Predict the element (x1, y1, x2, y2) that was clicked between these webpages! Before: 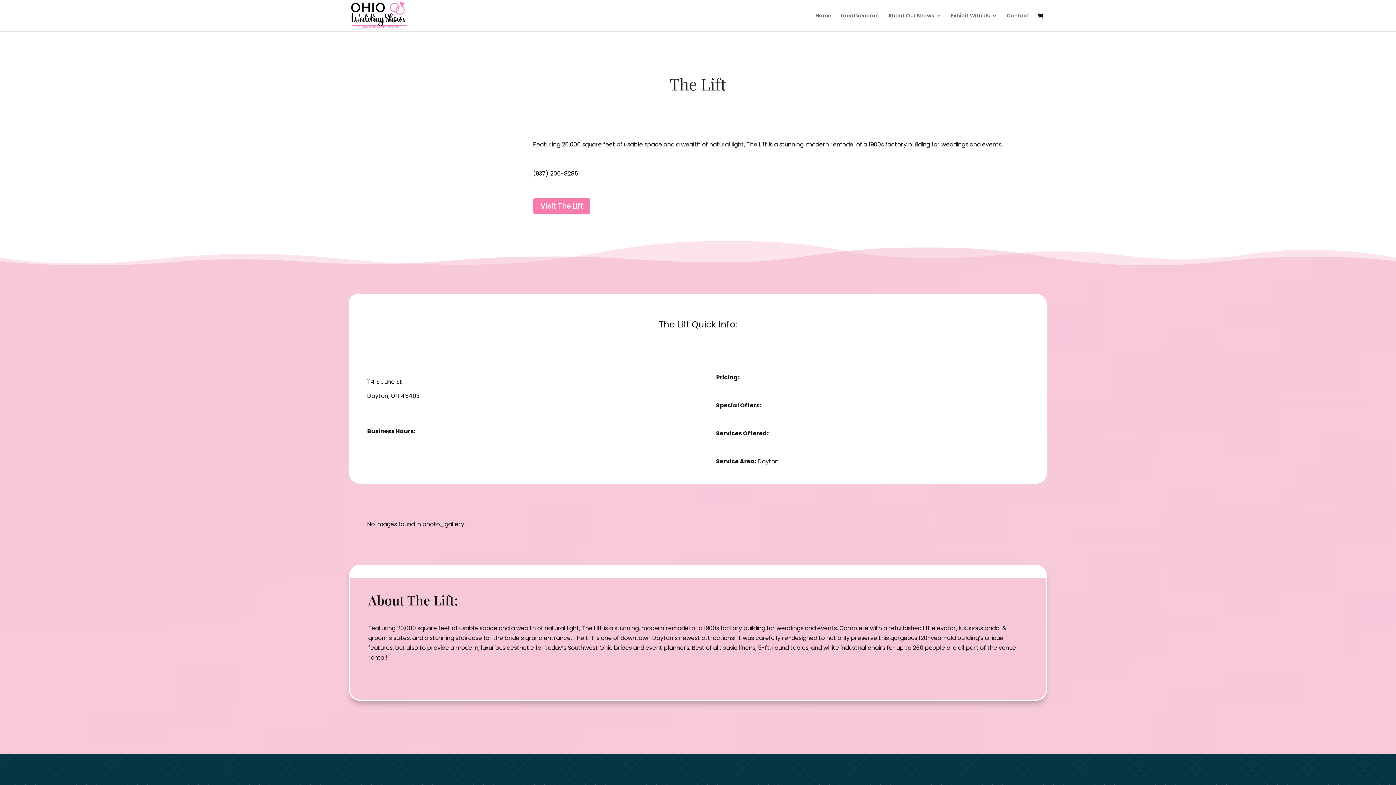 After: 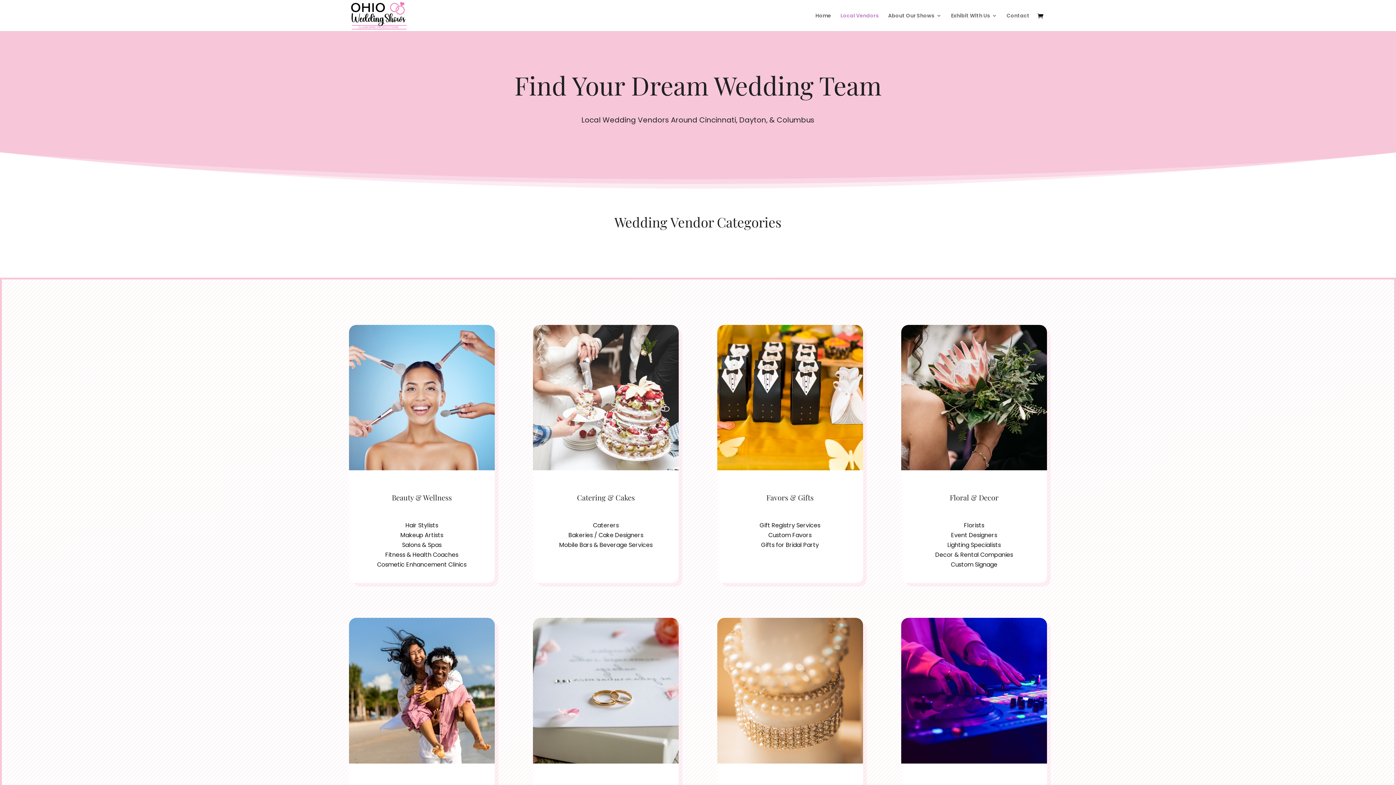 Action: label: Local Vendors bbox: (840, 13, 878, 31)